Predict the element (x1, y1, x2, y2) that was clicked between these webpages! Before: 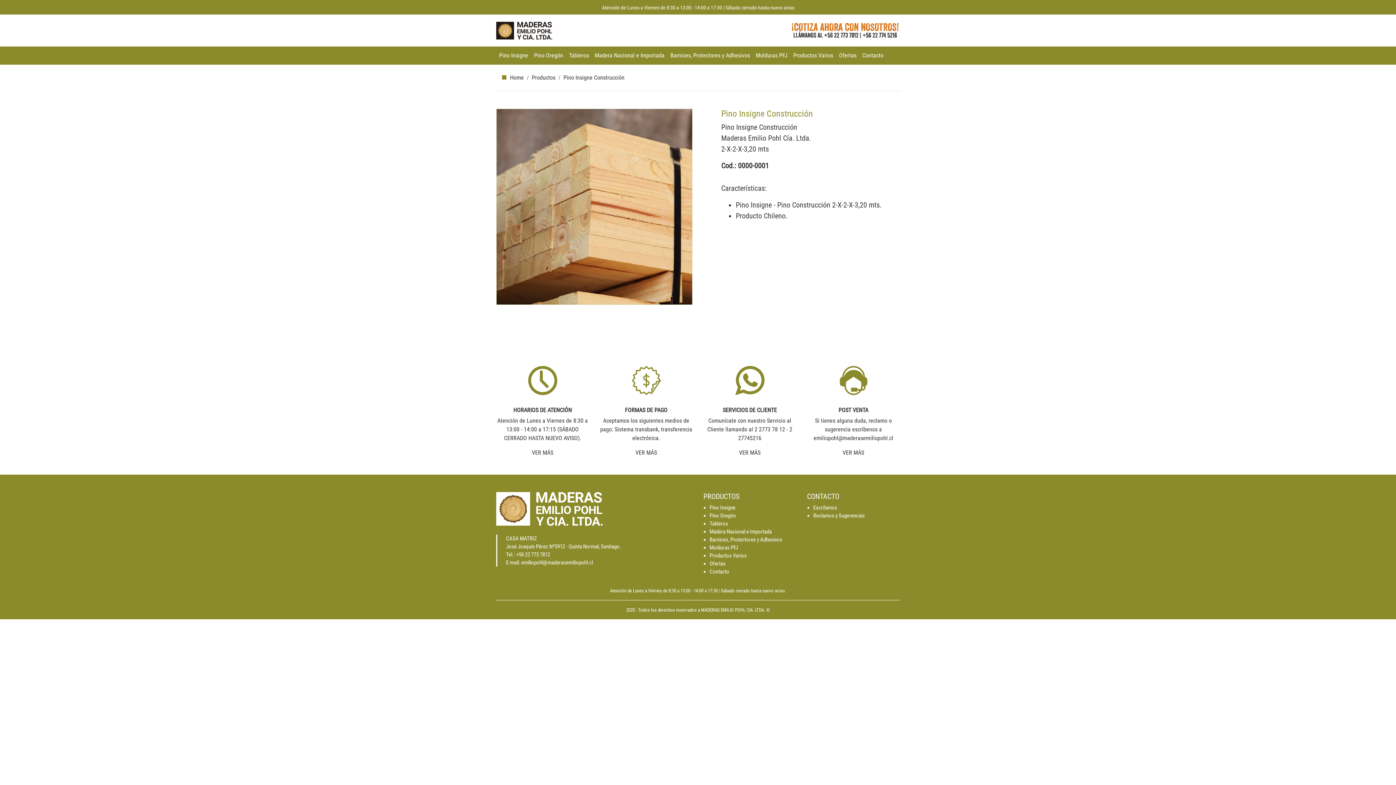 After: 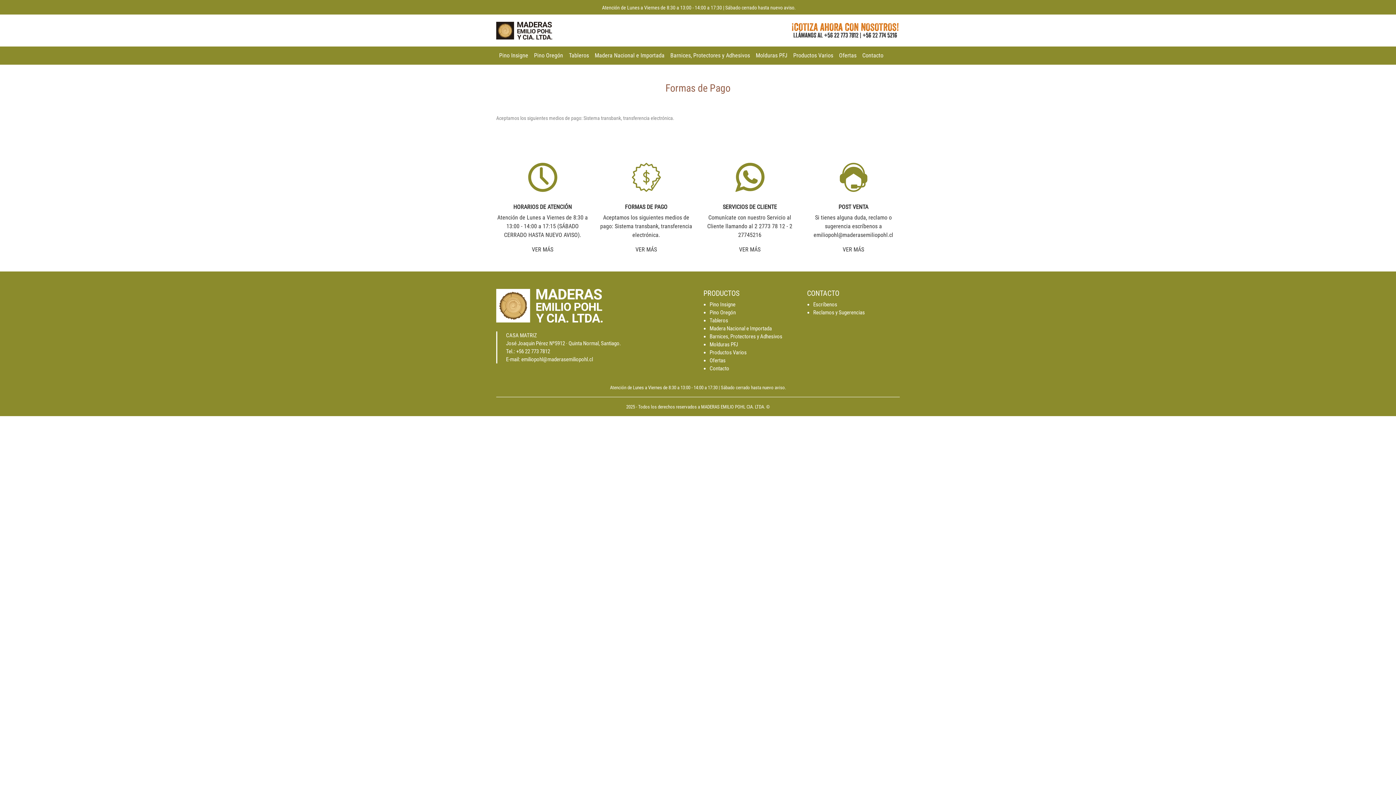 Action: bbox: (635, 449, 657, 456) label: VER MÁS